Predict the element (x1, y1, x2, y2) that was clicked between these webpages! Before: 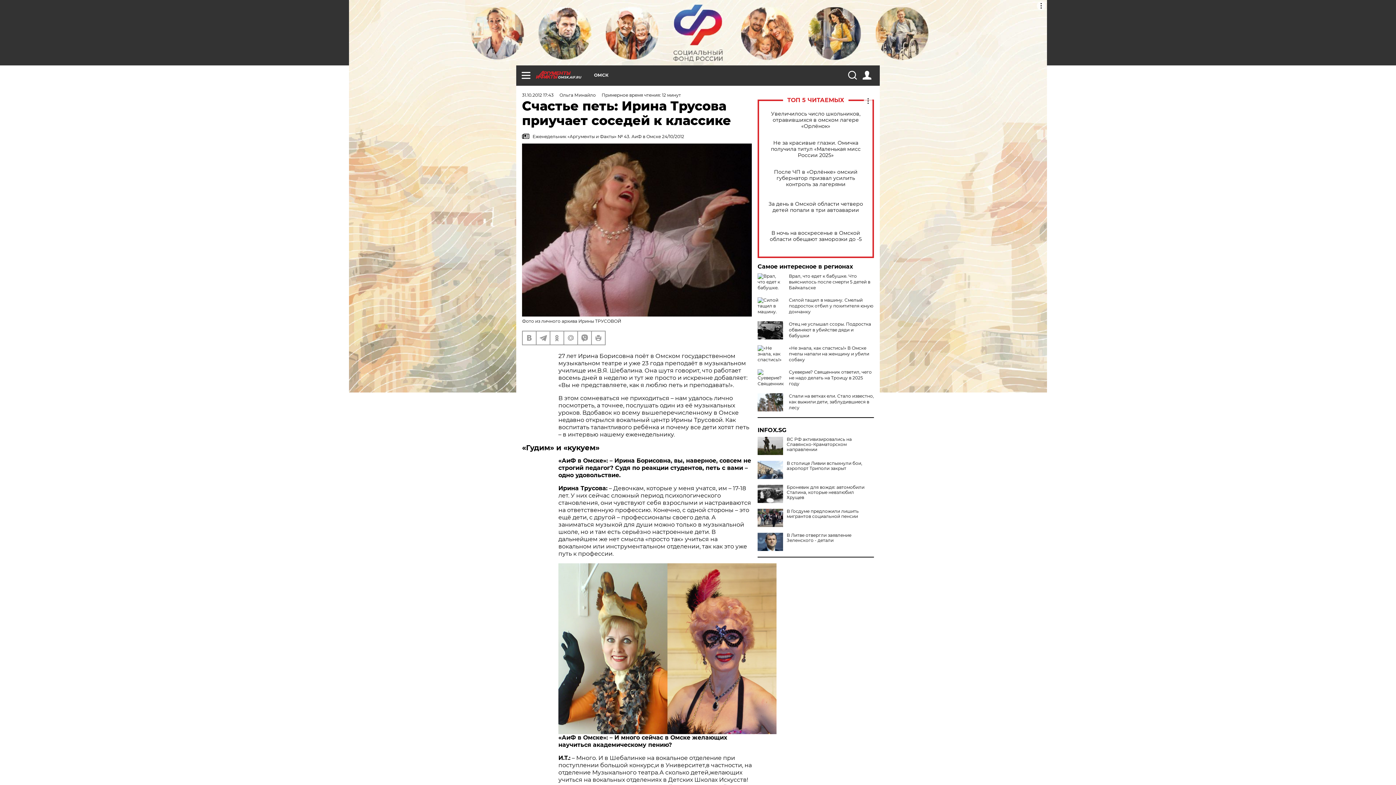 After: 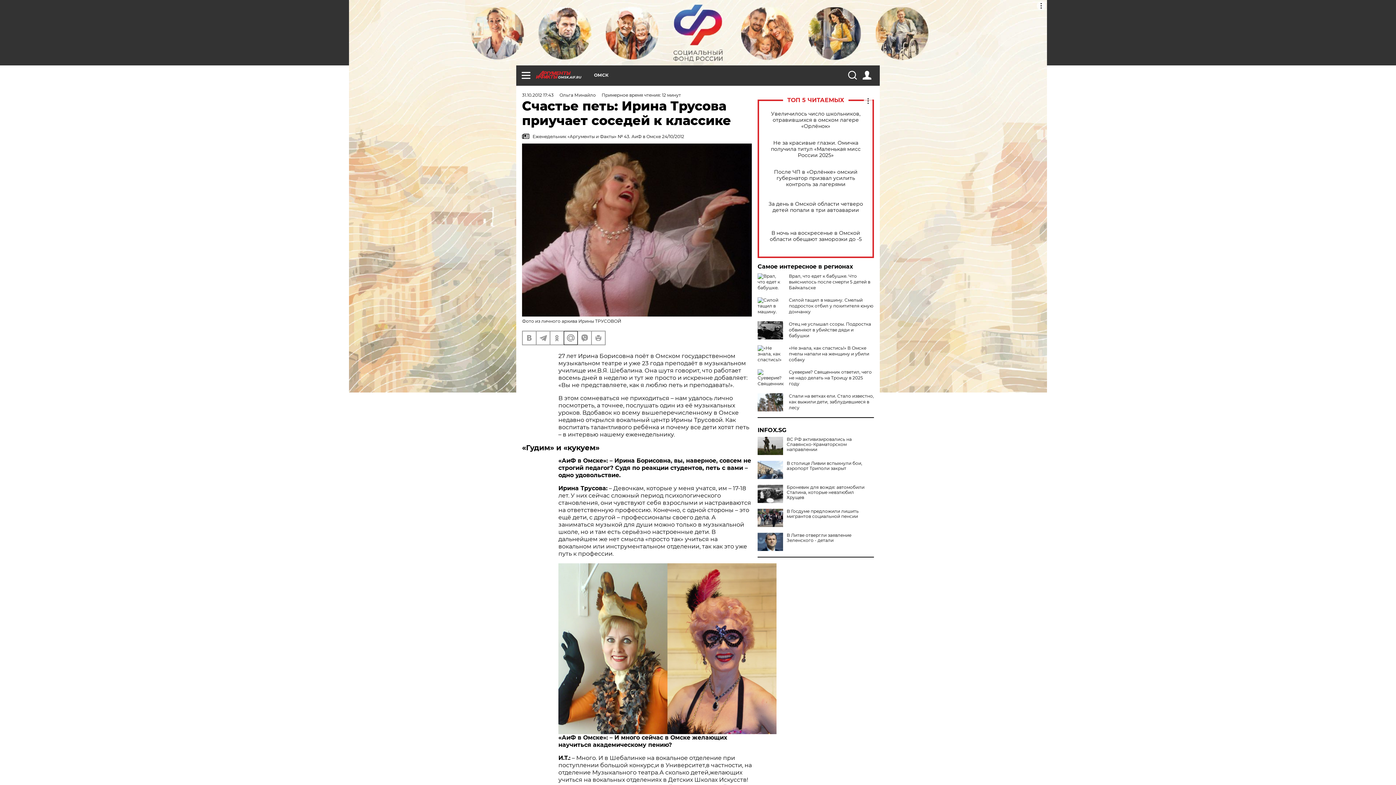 Action: bbox: (564, 331, 577, 344)